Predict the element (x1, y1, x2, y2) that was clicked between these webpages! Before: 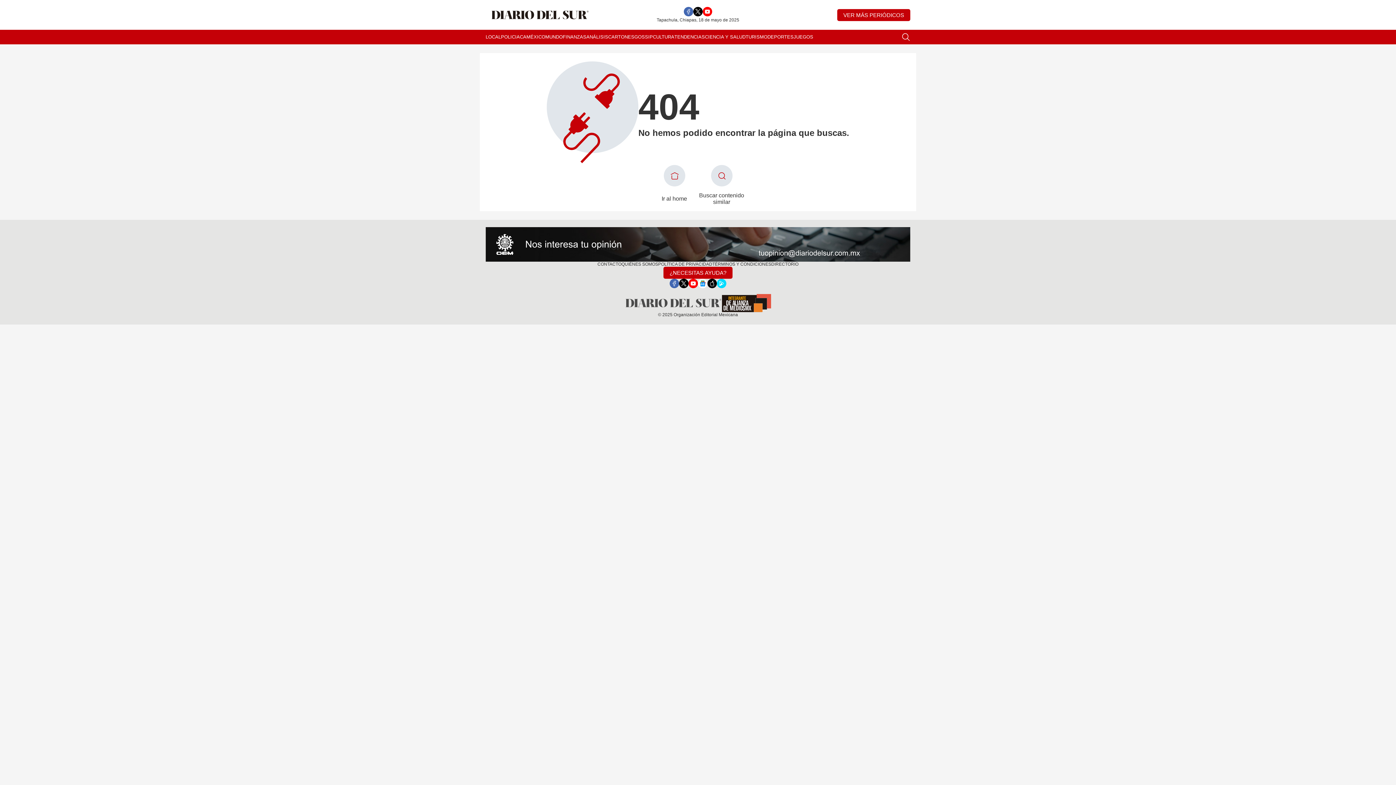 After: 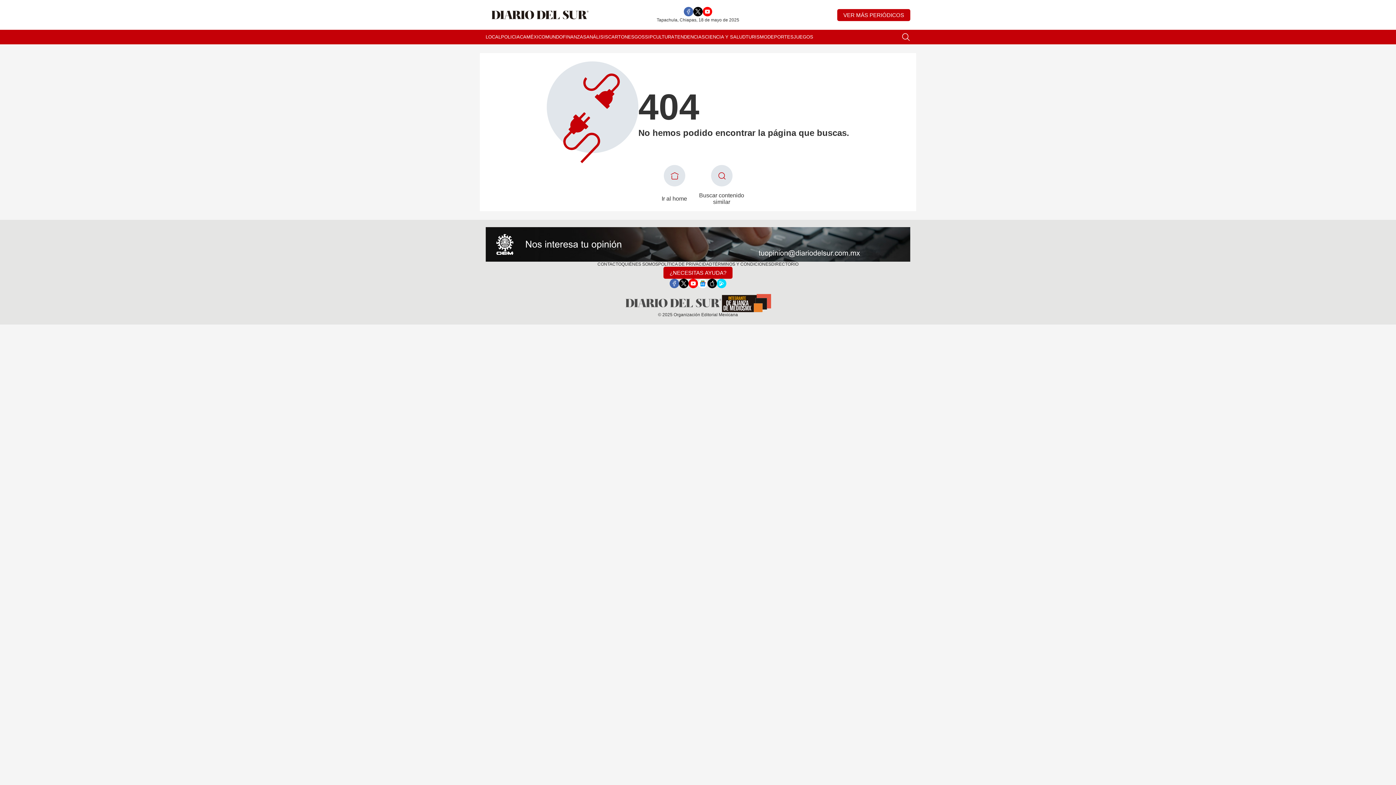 Action: bbox: (679, 278, 688, 288)